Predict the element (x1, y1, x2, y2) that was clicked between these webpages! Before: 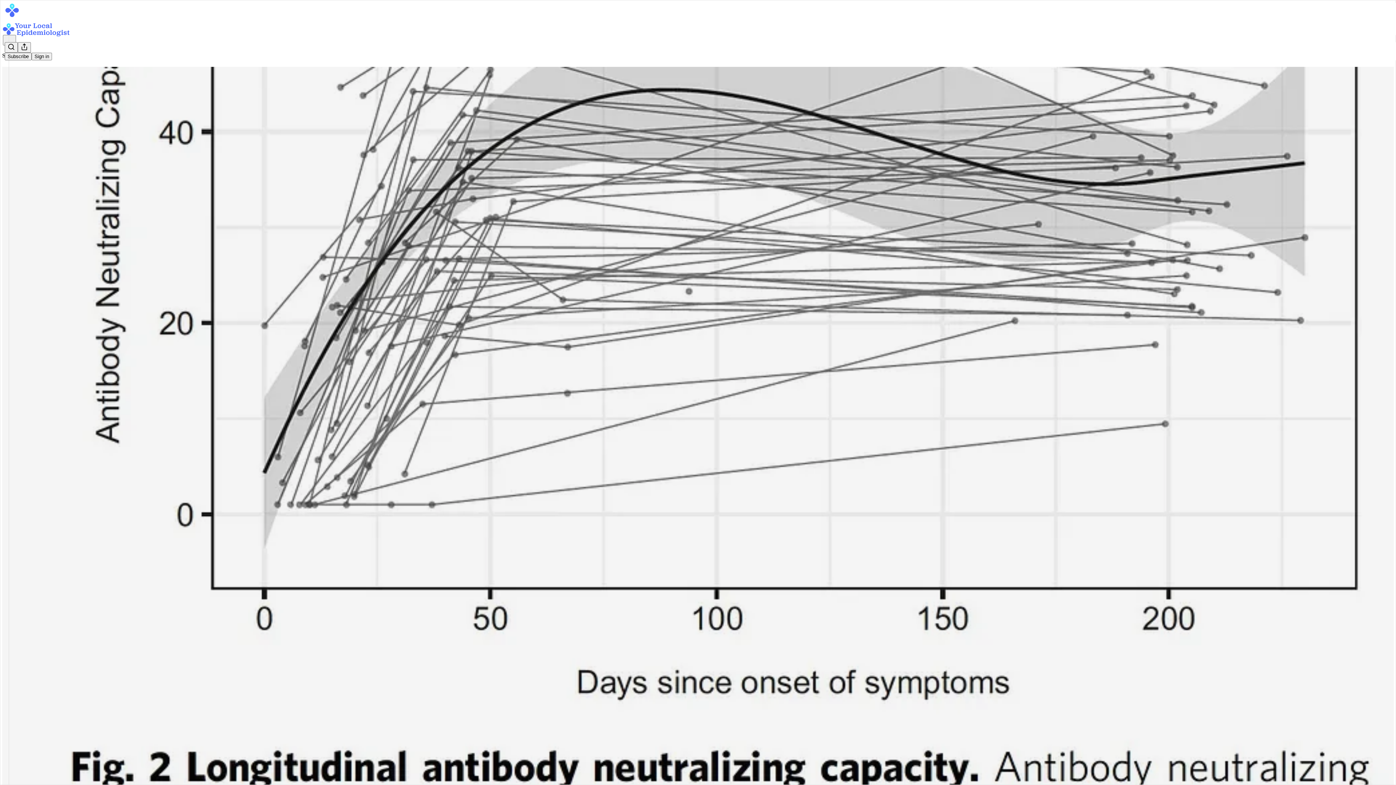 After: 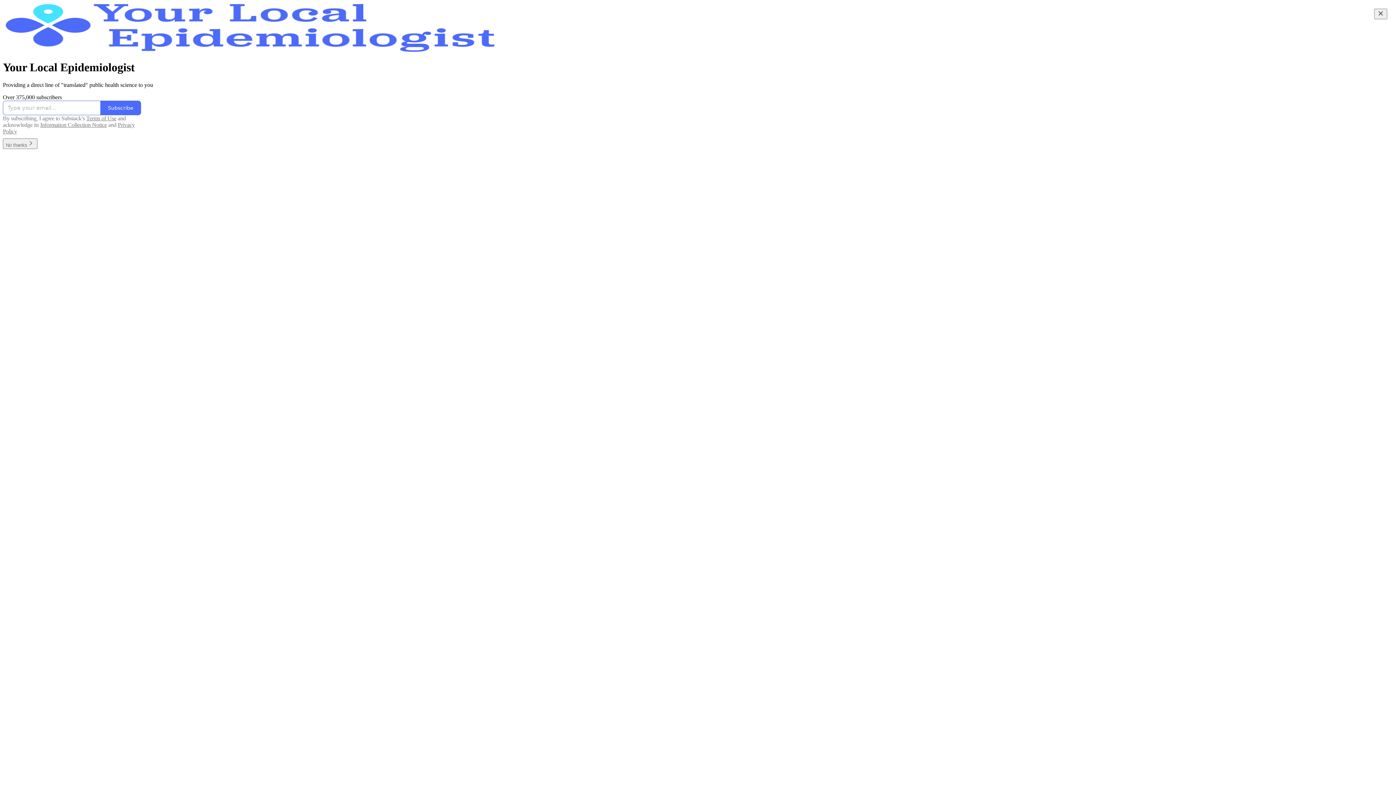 Action: bbox: (4, 2, 1399, 17)